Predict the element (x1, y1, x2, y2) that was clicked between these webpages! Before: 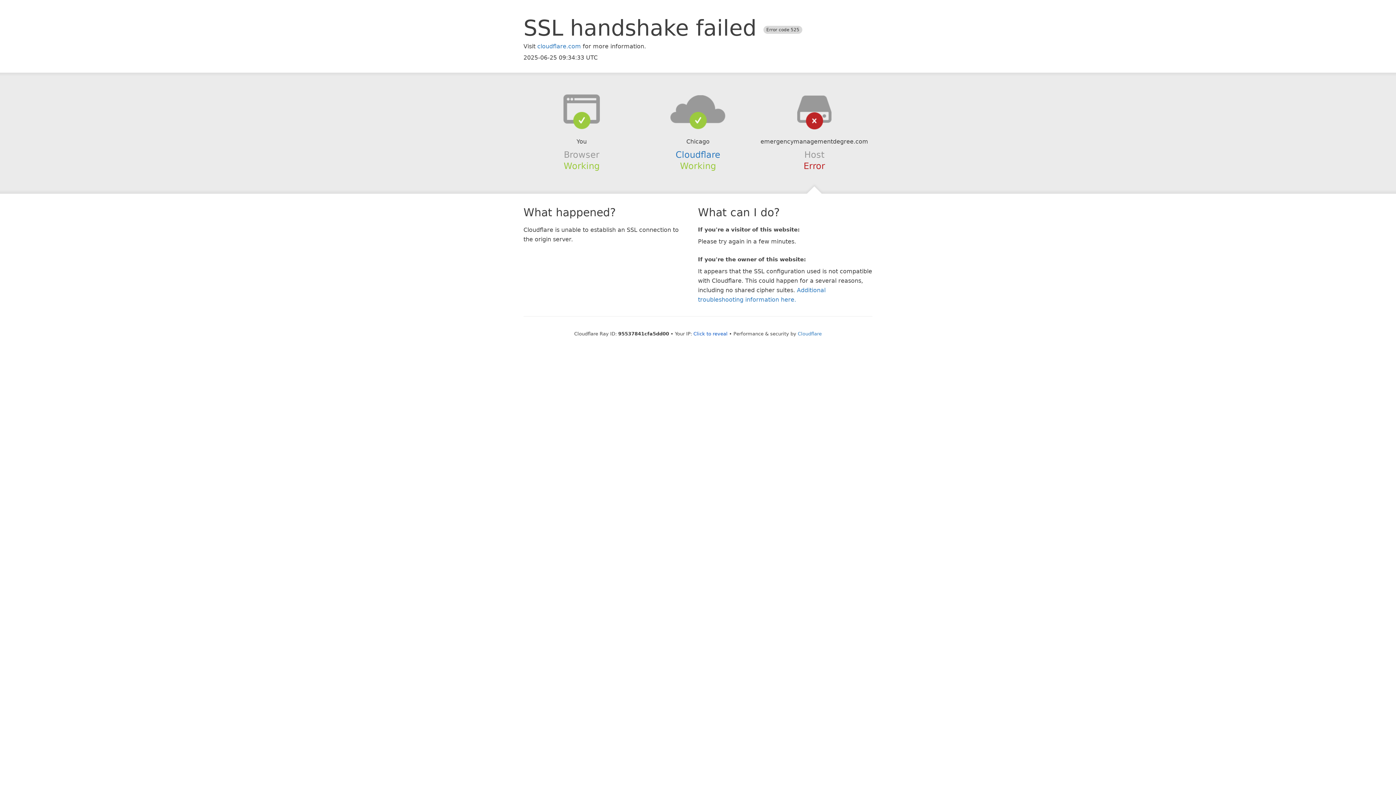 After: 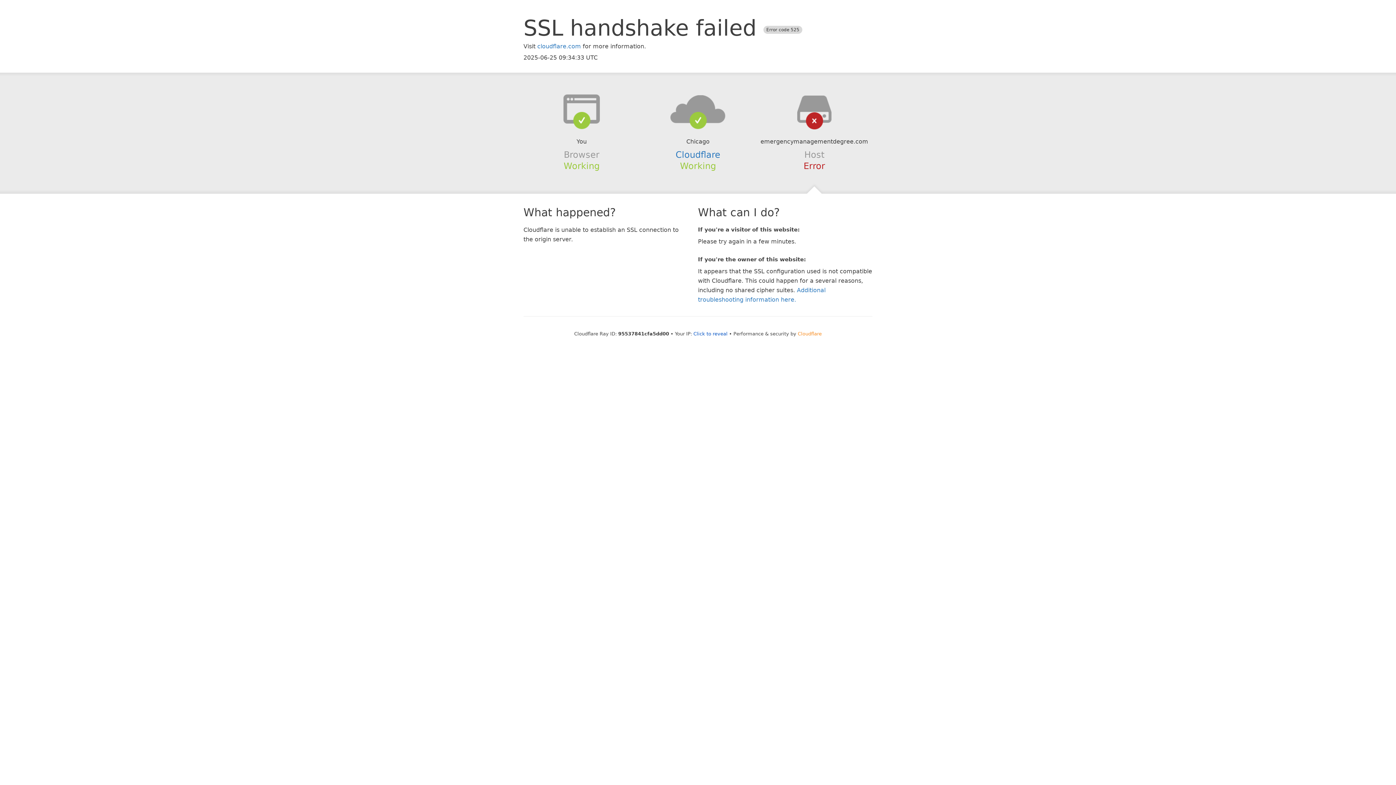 Action: bbox: (798, 331, 822, 336) label: Cloudflare